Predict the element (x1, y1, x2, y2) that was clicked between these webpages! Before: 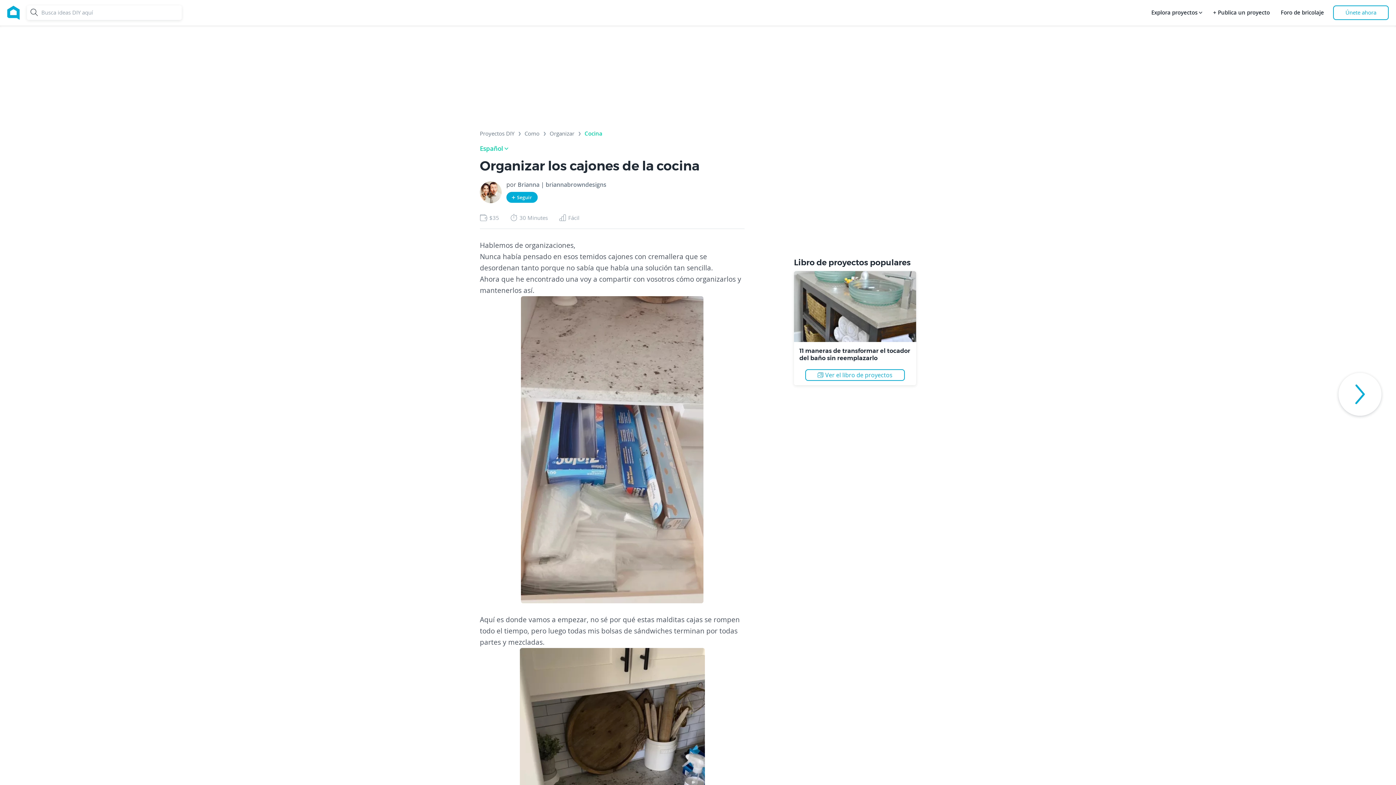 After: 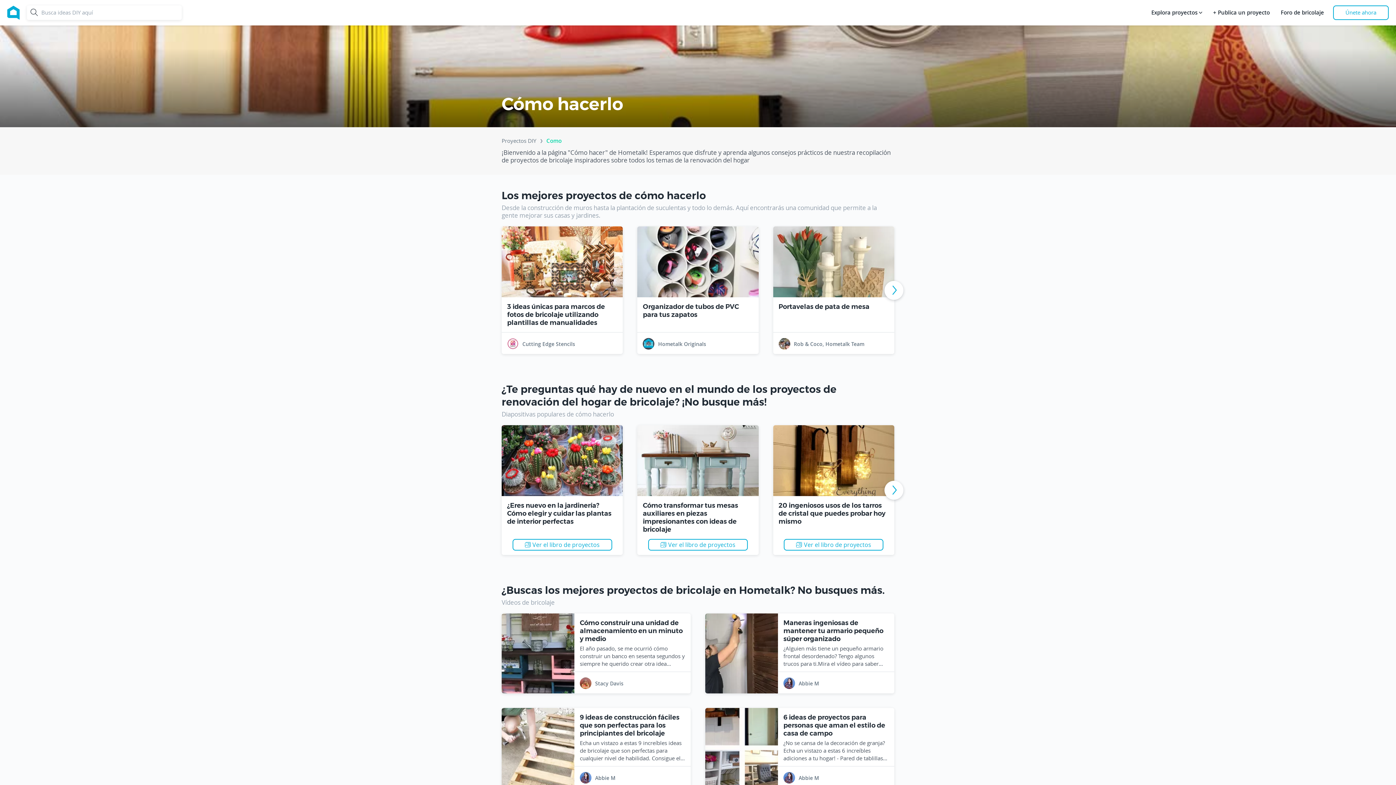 Action: bbox: (524, 130, 539, 139) label: Como